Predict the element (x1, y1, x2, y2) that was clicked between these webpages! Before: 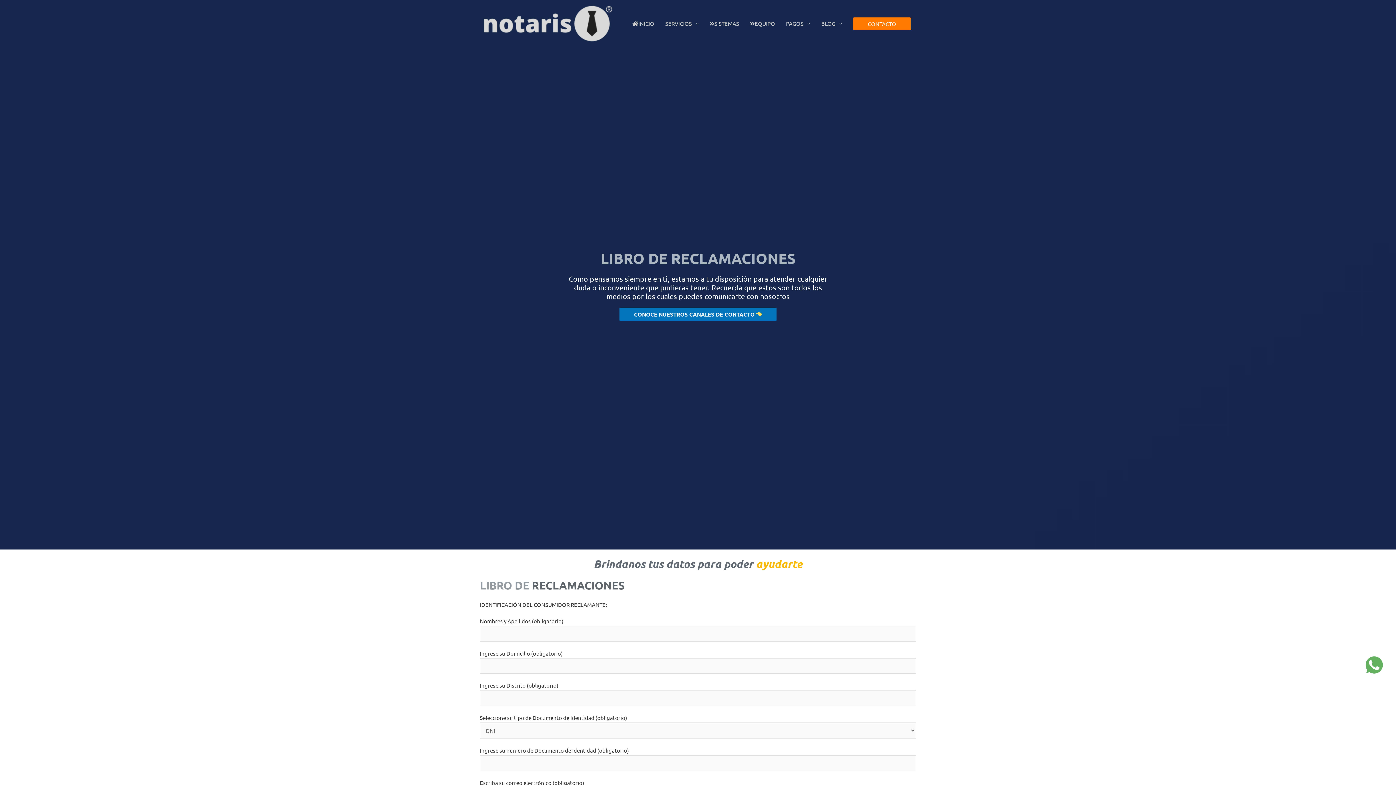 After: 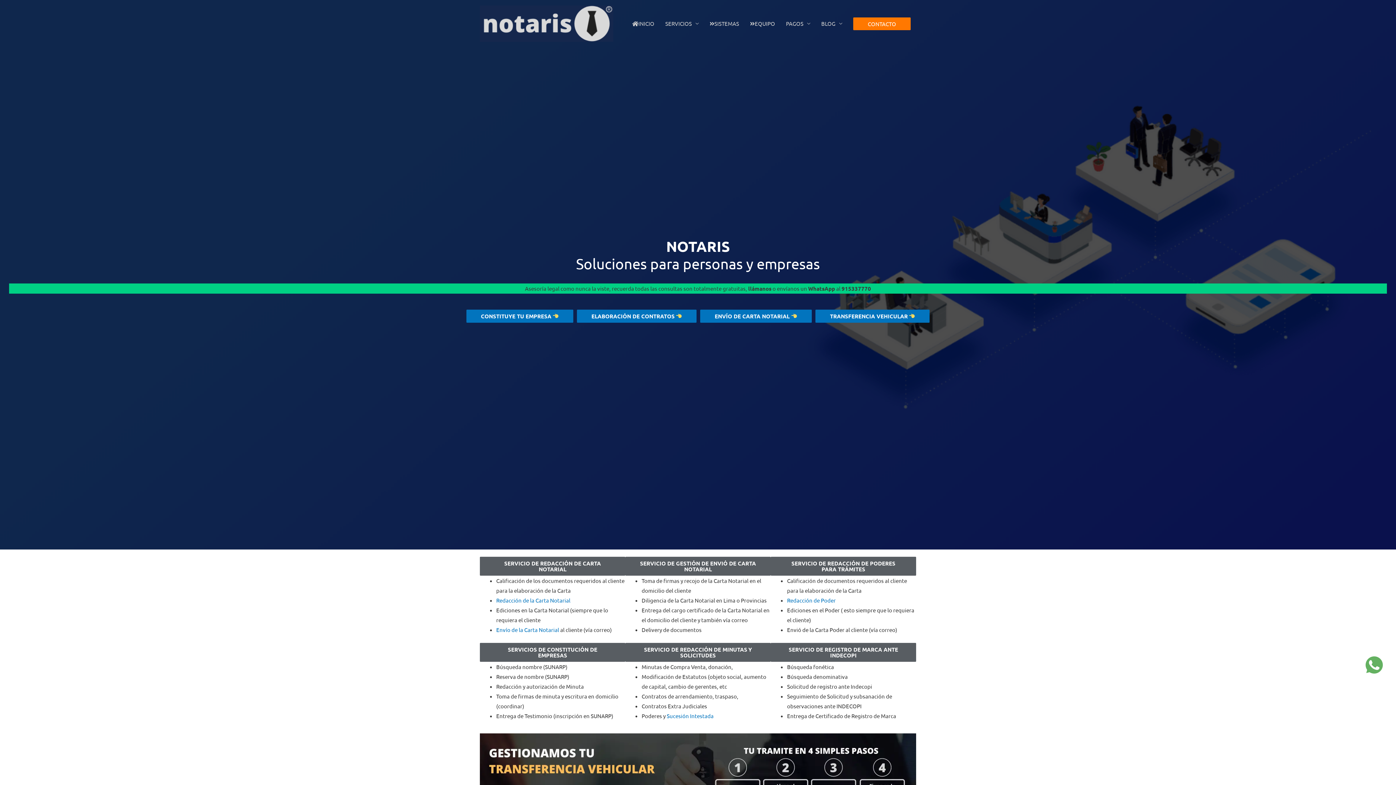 Action: label: INICIO bbox: (626, 0, 660, 47)